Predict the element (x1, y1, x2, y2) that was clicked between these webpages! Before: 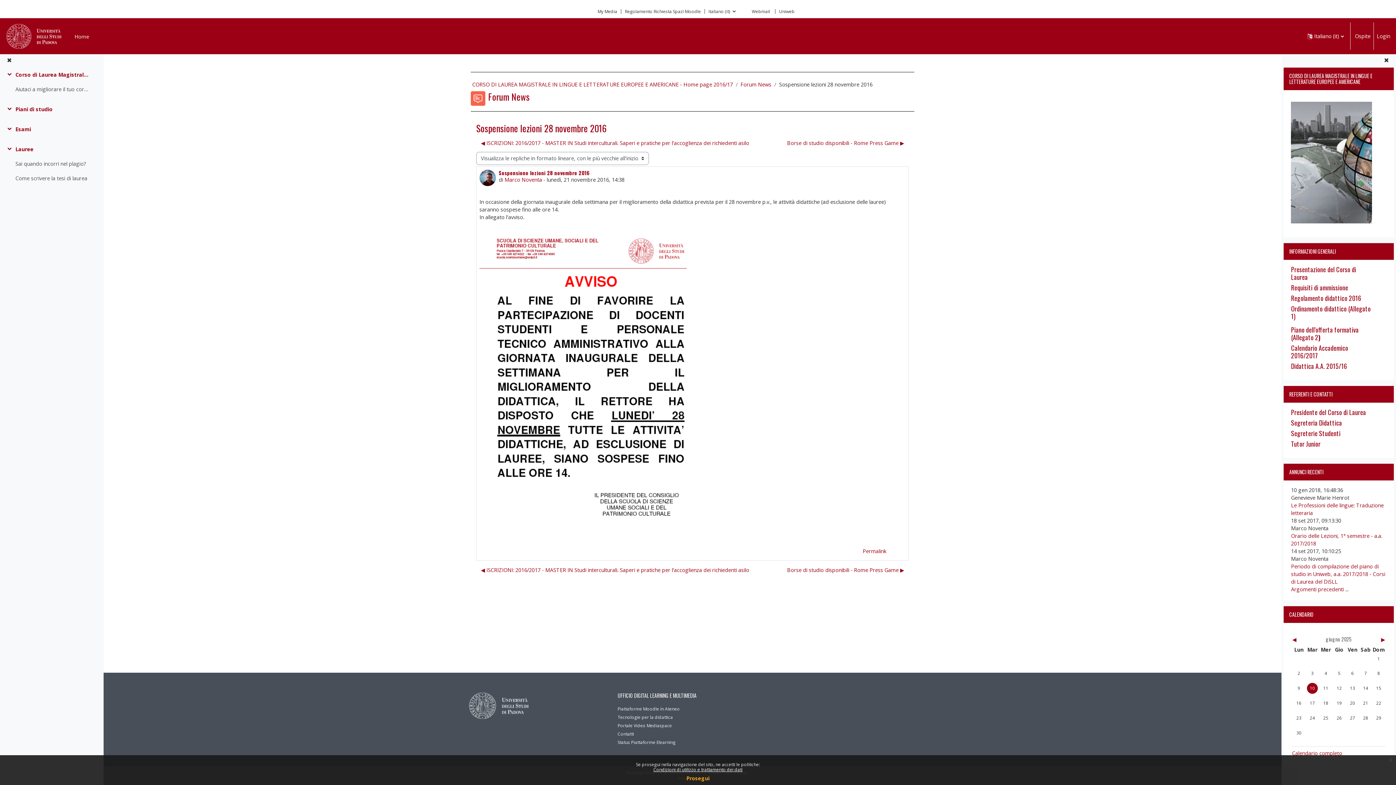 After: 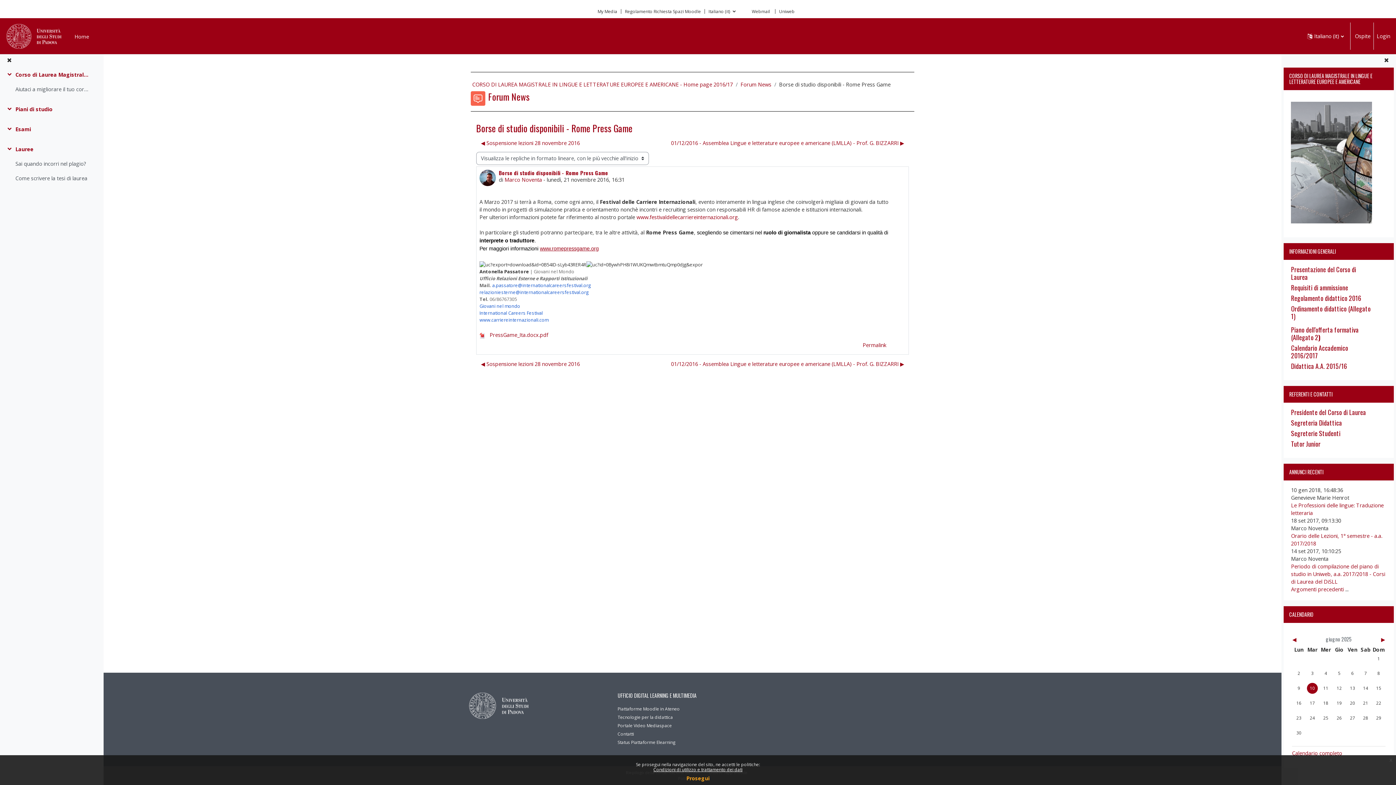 Action: label: Discussione successiva: Borse di studio disponibili - Rome Press Game bbox: (782, 563, 909, 576)